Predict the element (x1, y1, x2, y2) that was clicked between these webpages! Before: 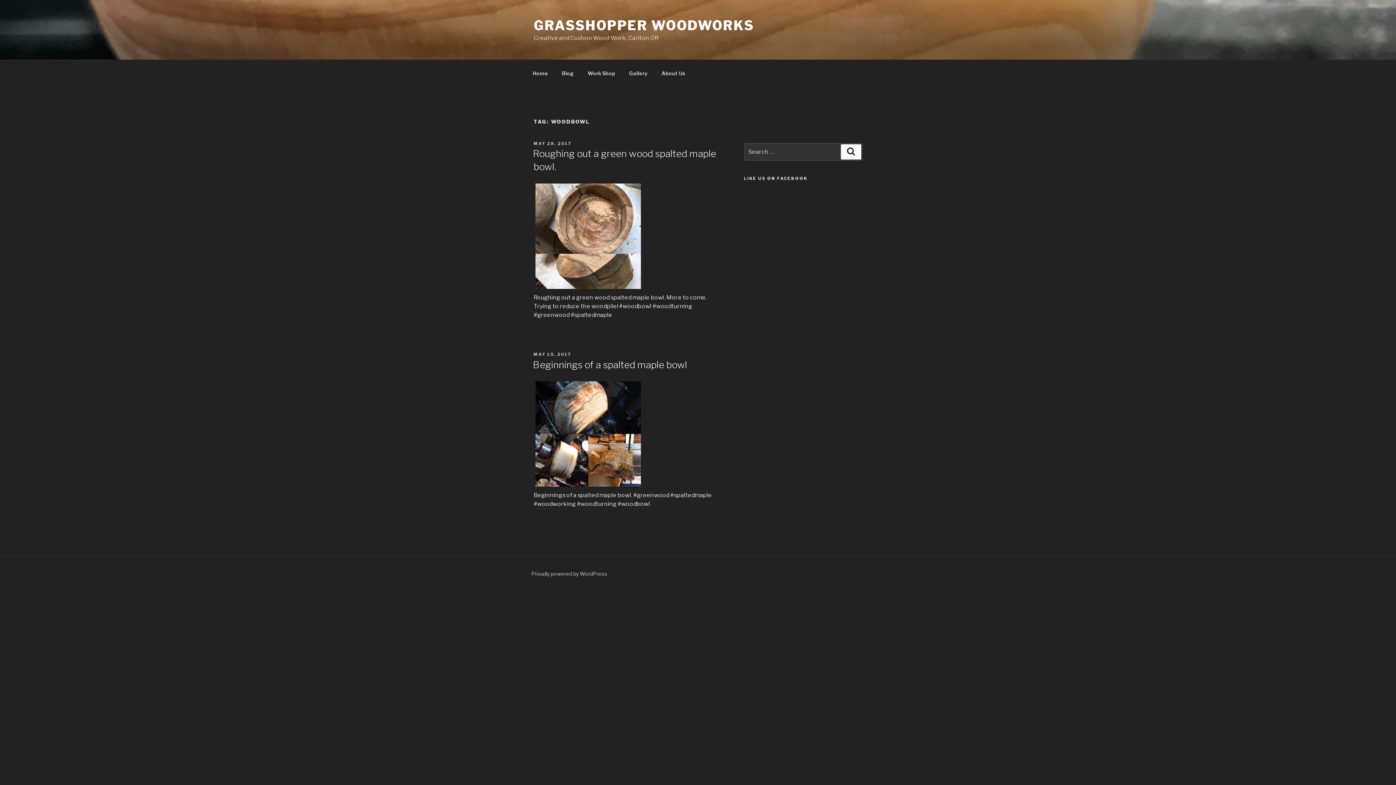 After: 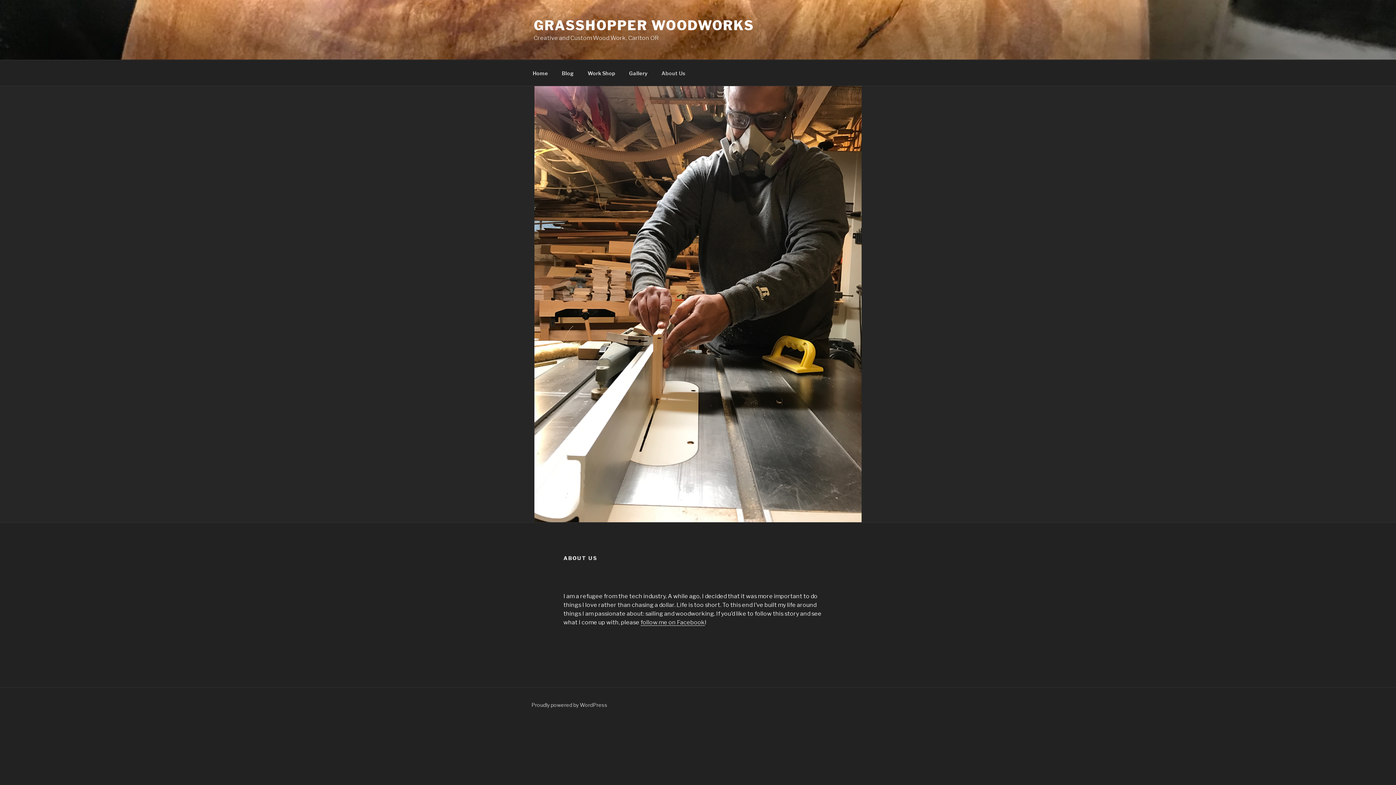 Action: bbox: (655, 64, 692, 82) label: About Us